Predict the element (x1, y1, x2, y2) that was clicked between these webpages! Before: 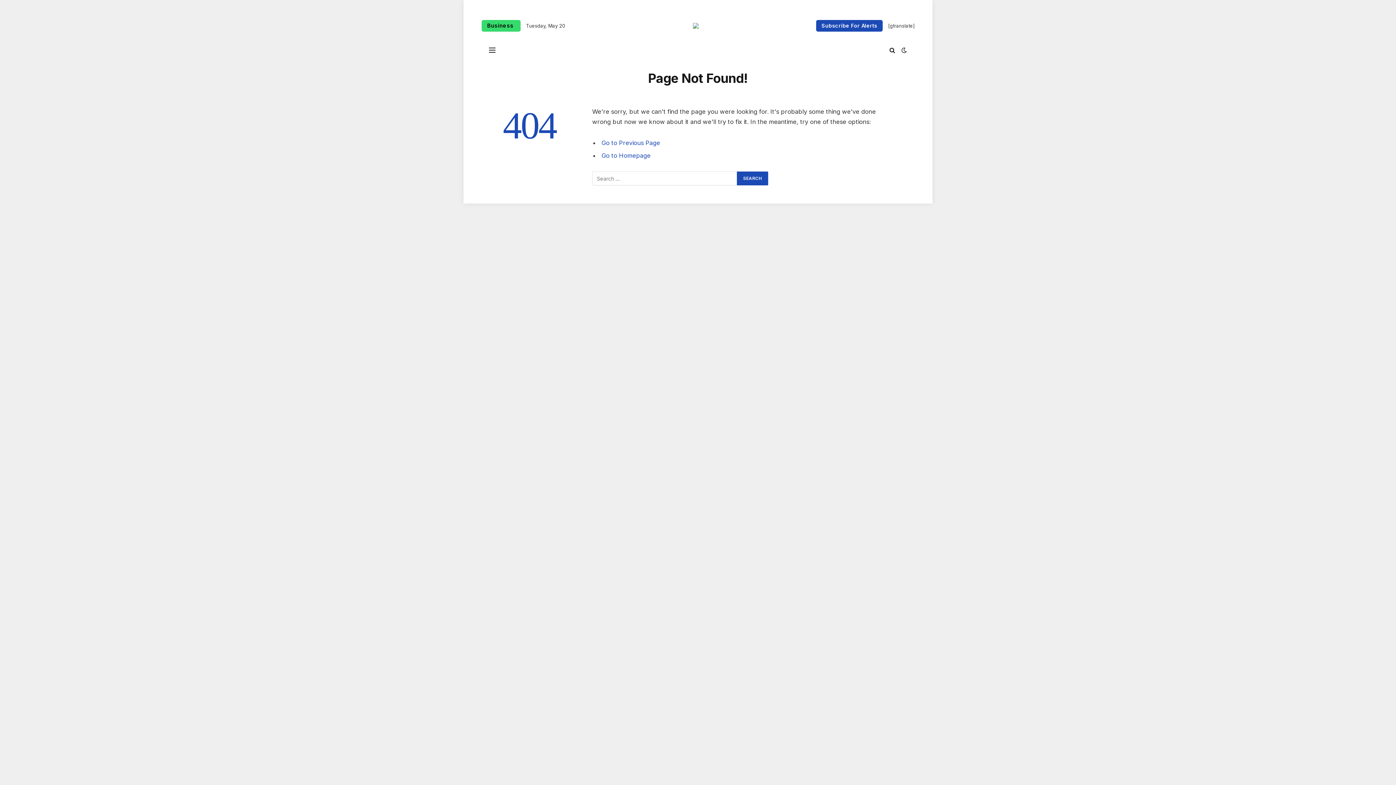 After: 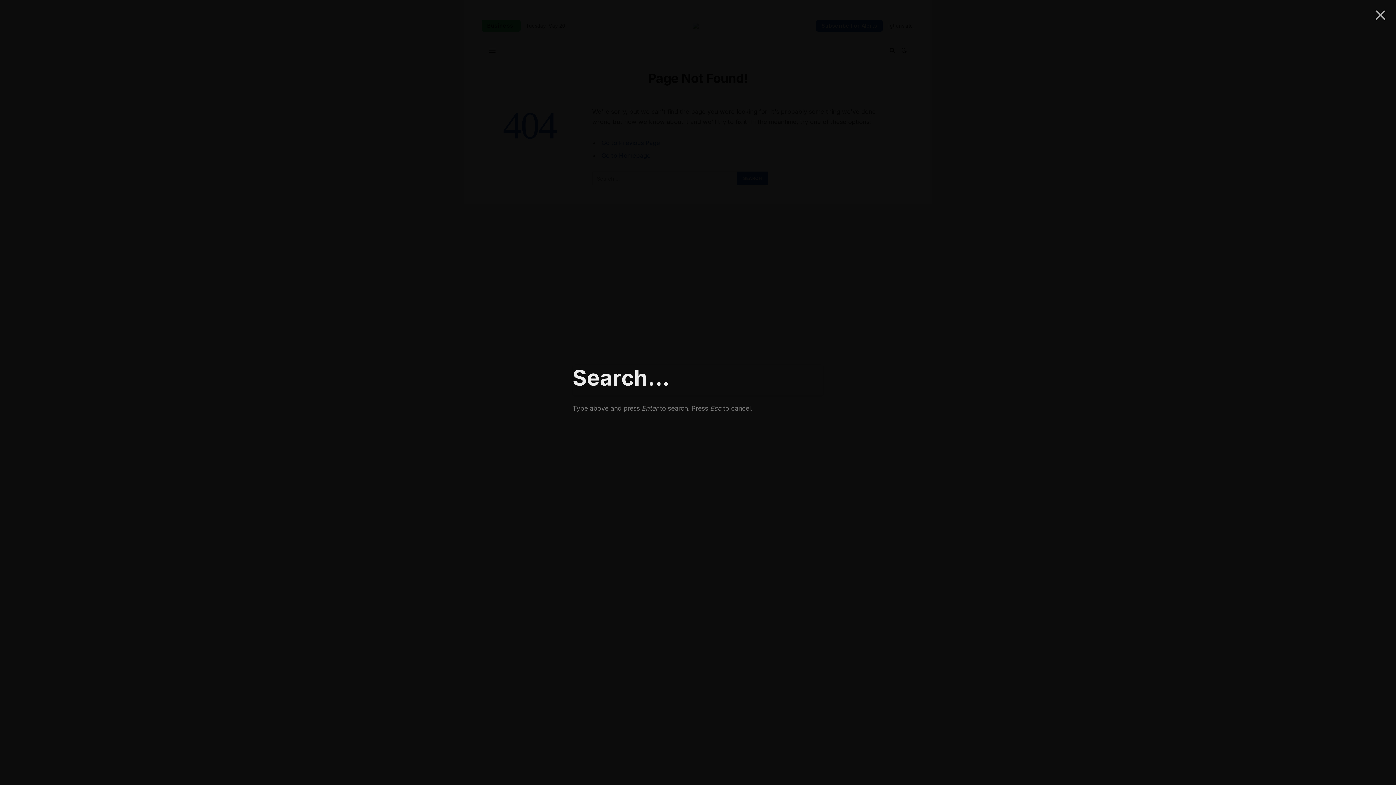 Action: bbox: (888, 41, 896, 58)